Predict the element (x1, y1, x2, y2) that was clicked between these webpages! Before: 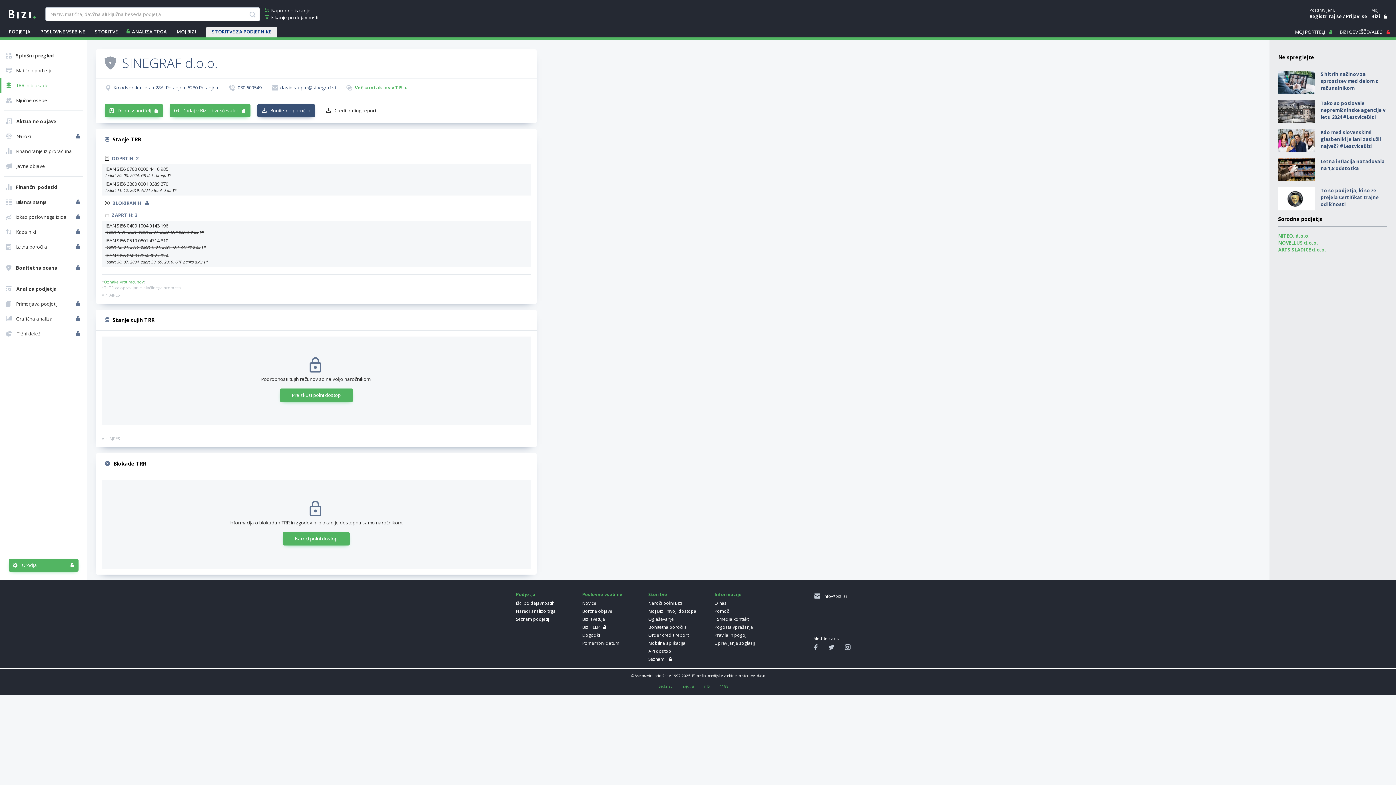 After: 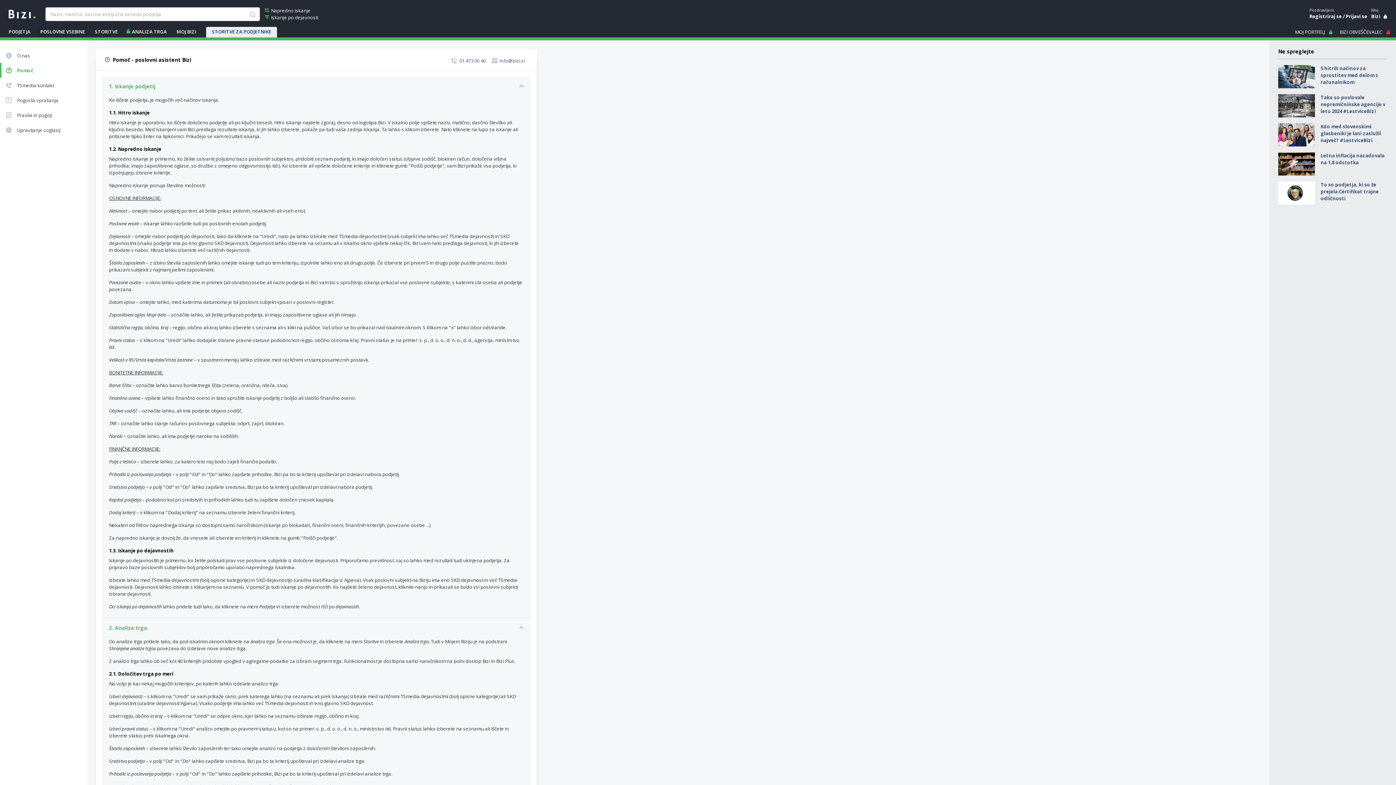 Action: label: Pomoč bbox: (714, 608, 772, 614)